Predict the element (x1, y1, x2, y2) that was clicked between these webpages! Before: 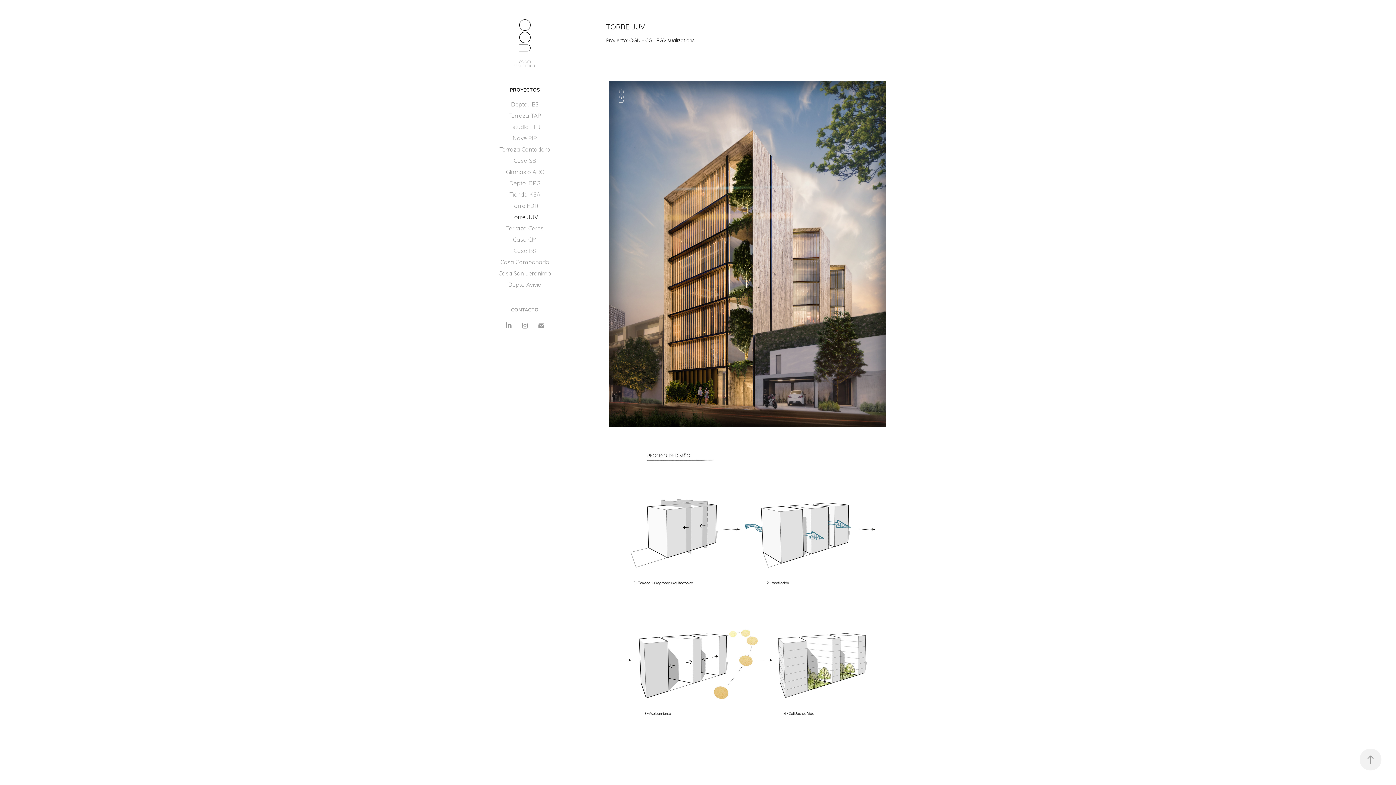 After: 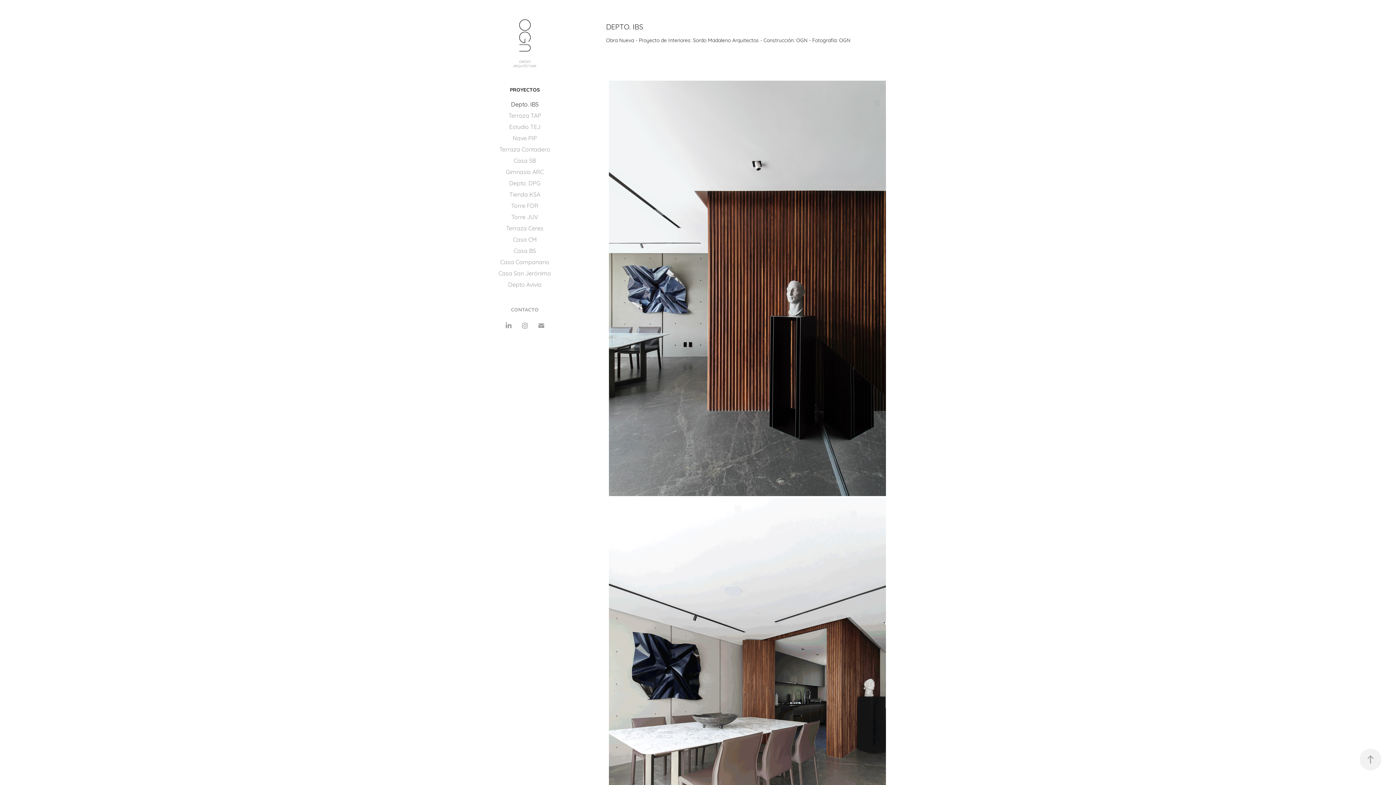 Action: label: Depto. IBS bbox: (511, 100, 538, 107)